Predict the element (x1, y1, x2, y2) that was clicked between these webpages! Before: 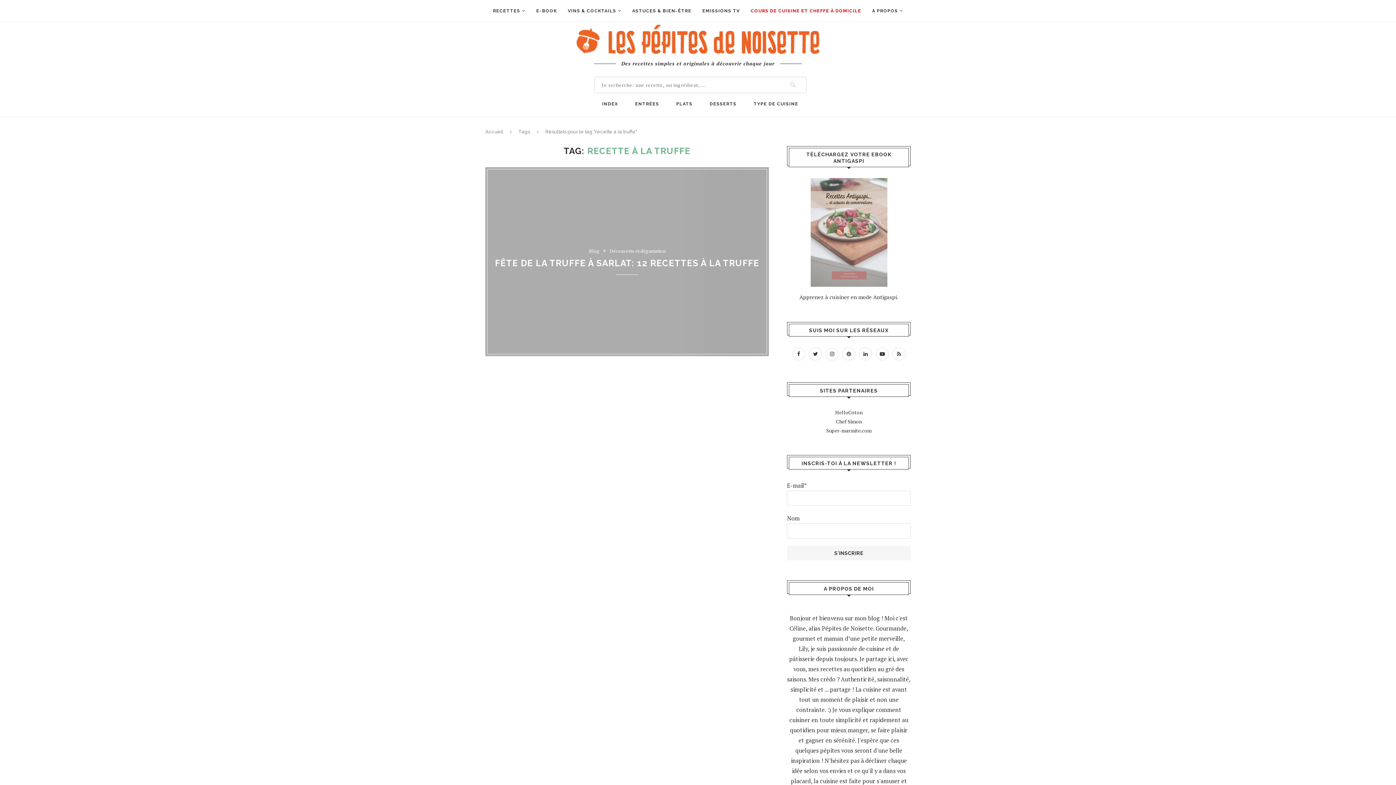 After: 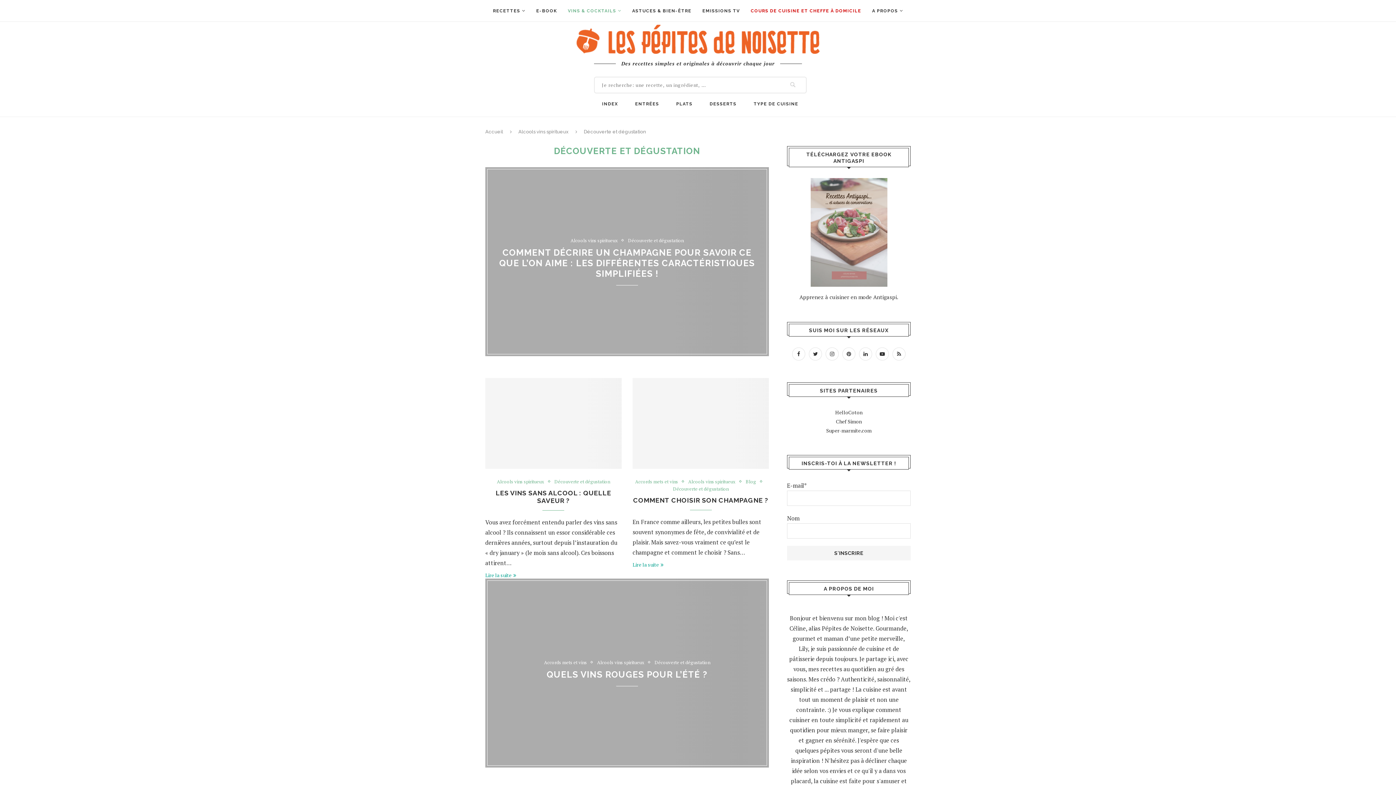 Action: label: Découverte et dégustation bbox: (609, 248, 665, 253)